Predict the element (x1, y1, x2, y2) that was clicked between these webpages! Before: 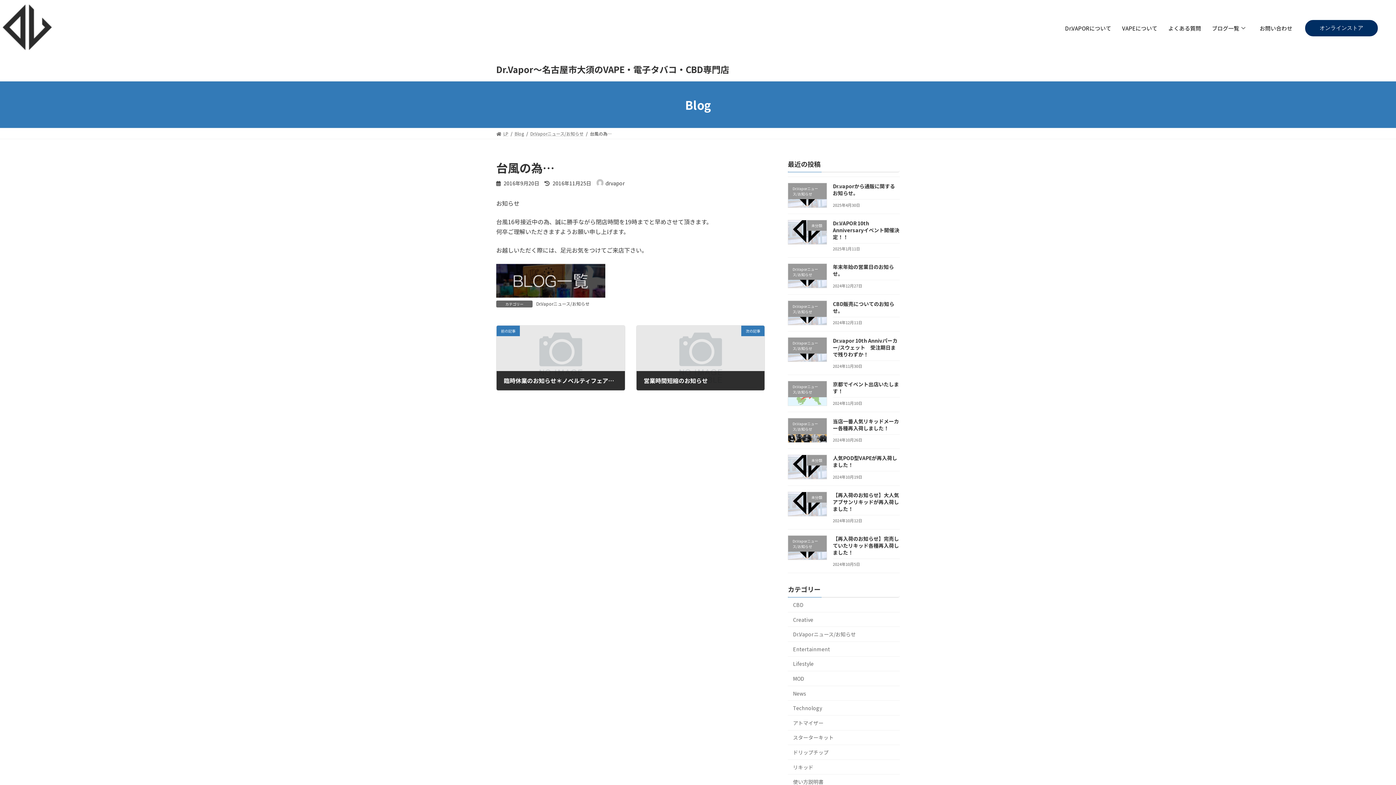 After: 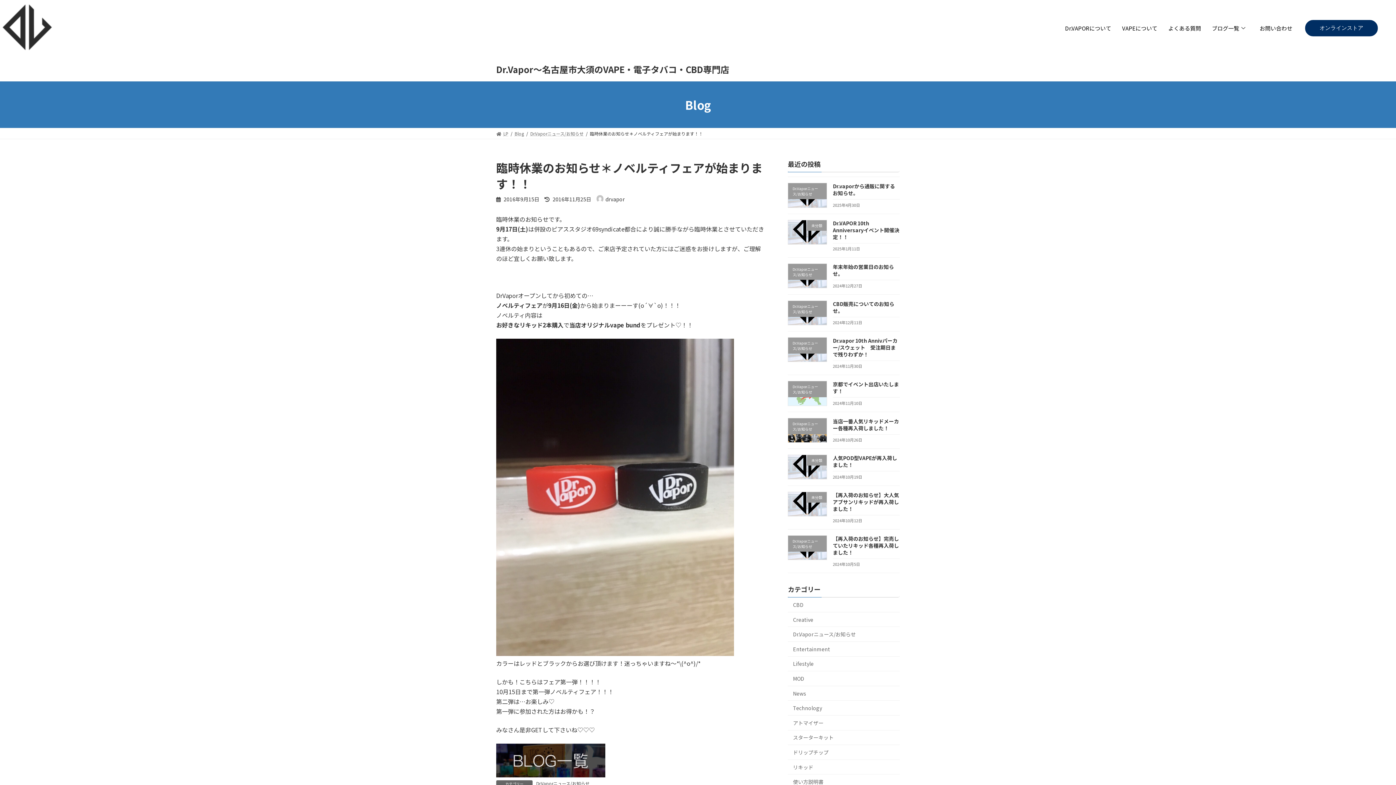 Action: label: 前の記事
臨時休業のお知らせ＊ノベルティフェアが始まります！！
2016年9月15日 bbox: (496, 325, 624, 390)